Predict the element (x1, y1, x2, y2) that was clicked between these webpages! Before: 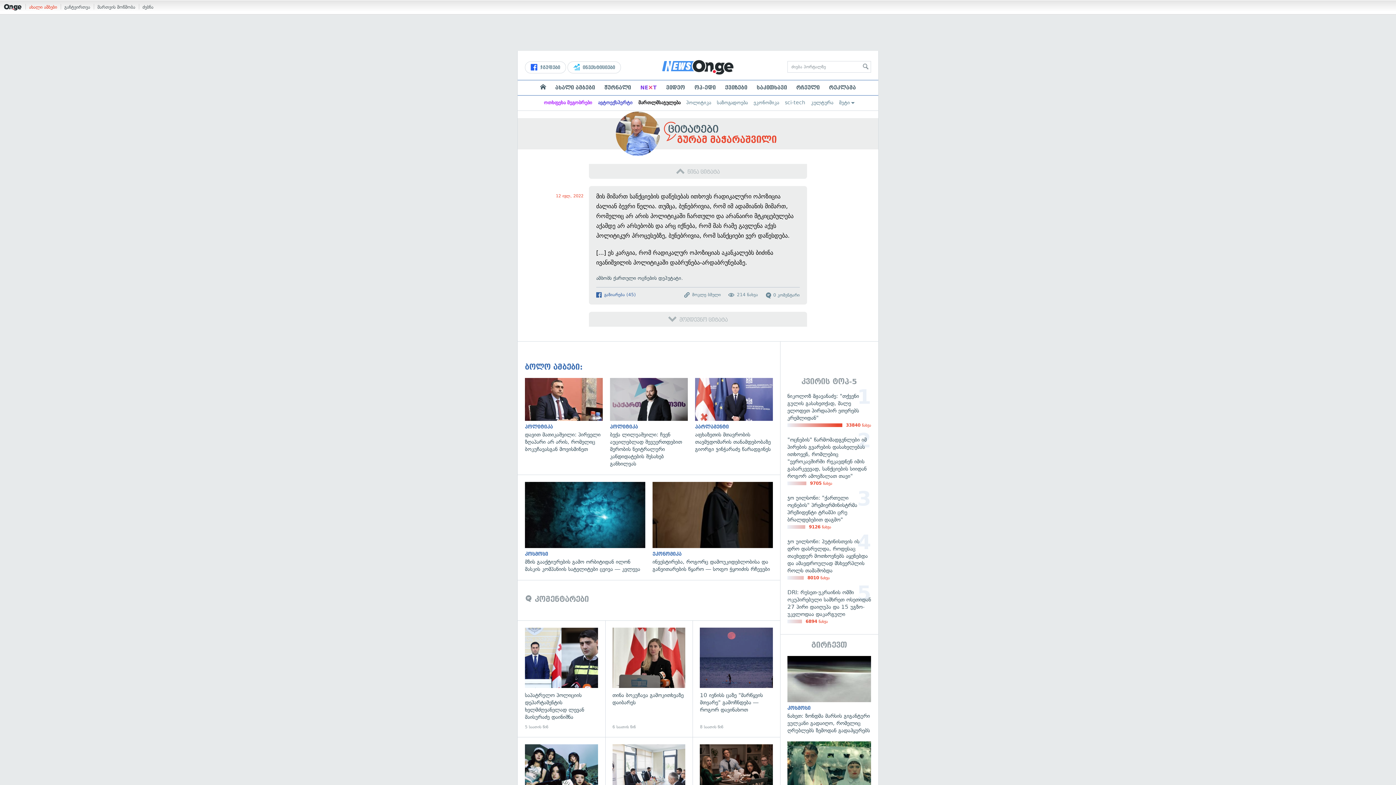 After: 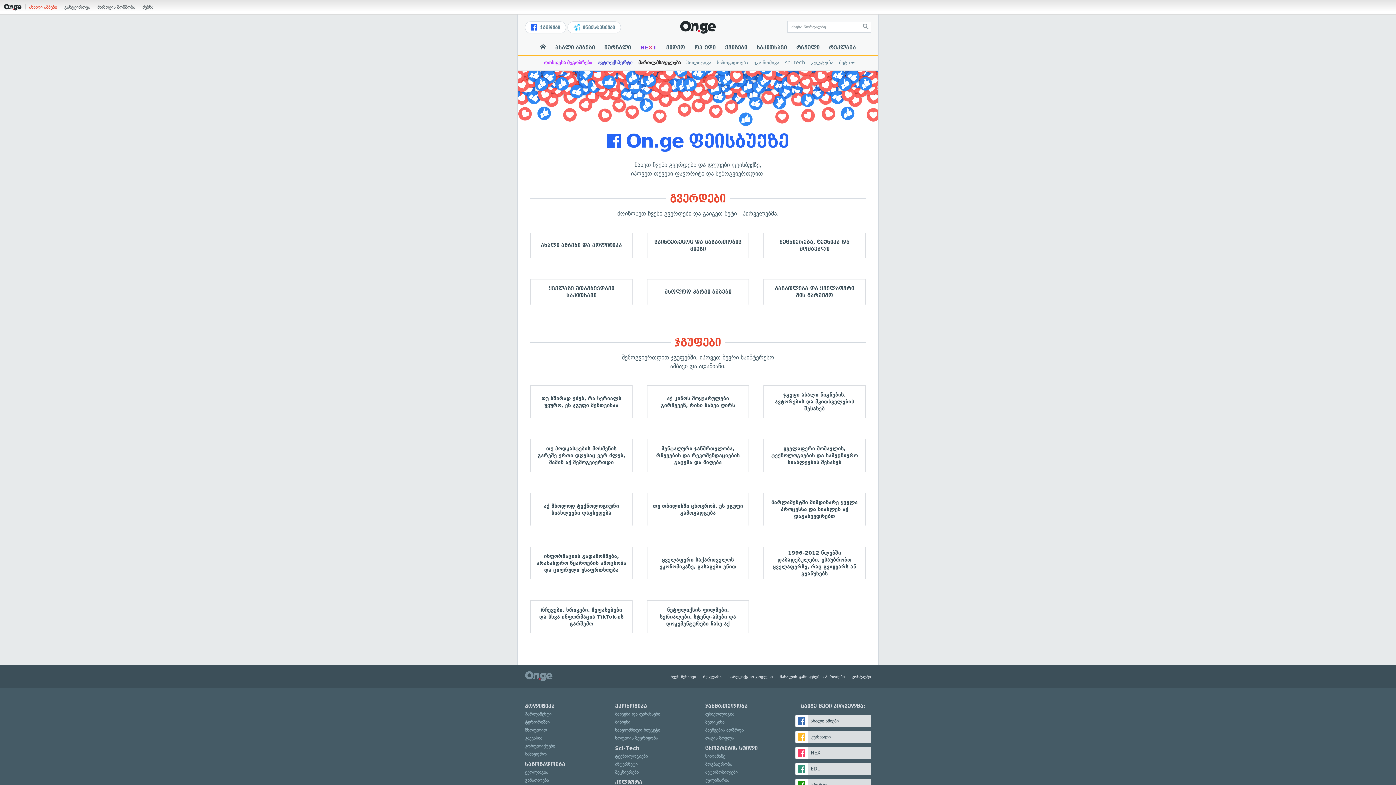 Action: label:  ჯგუფები bbox: (525, 61, 566, 73)